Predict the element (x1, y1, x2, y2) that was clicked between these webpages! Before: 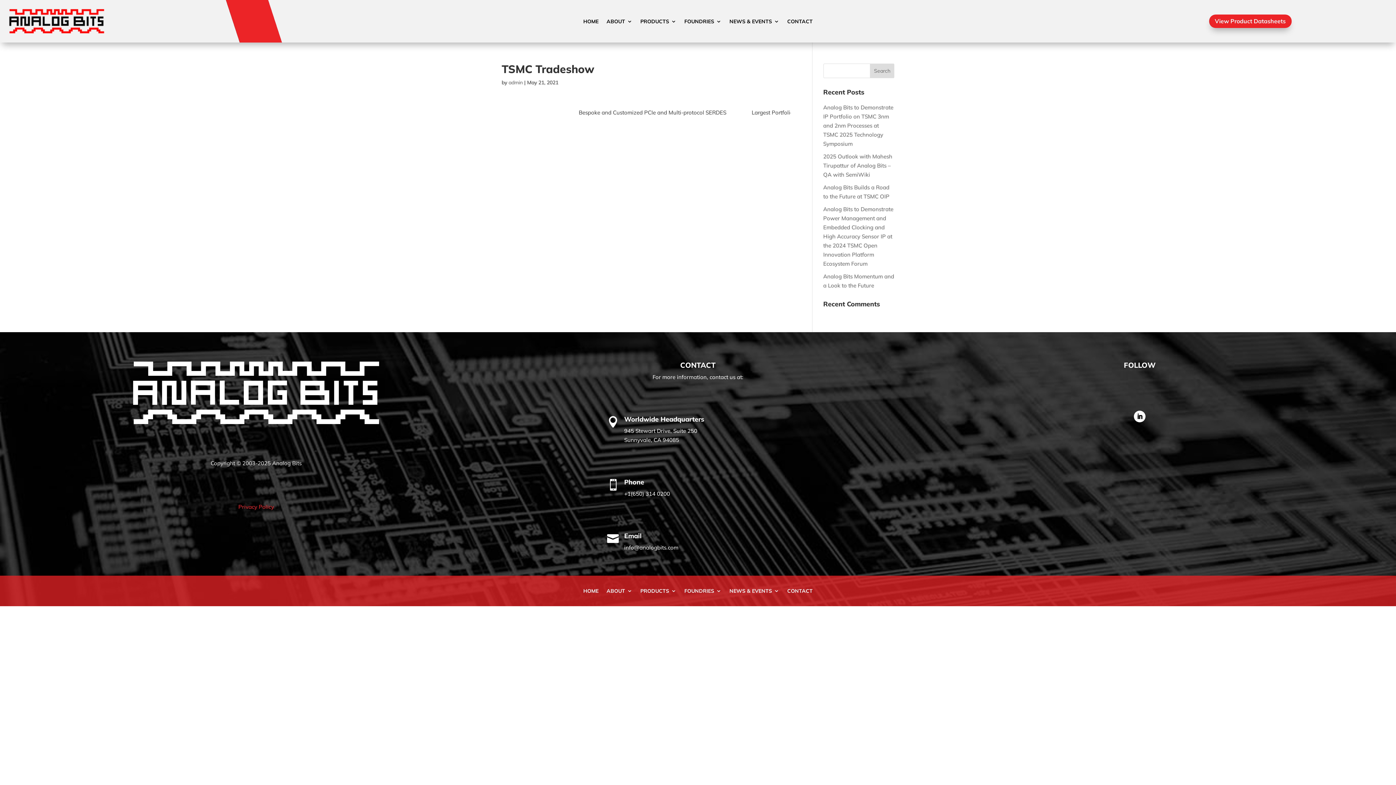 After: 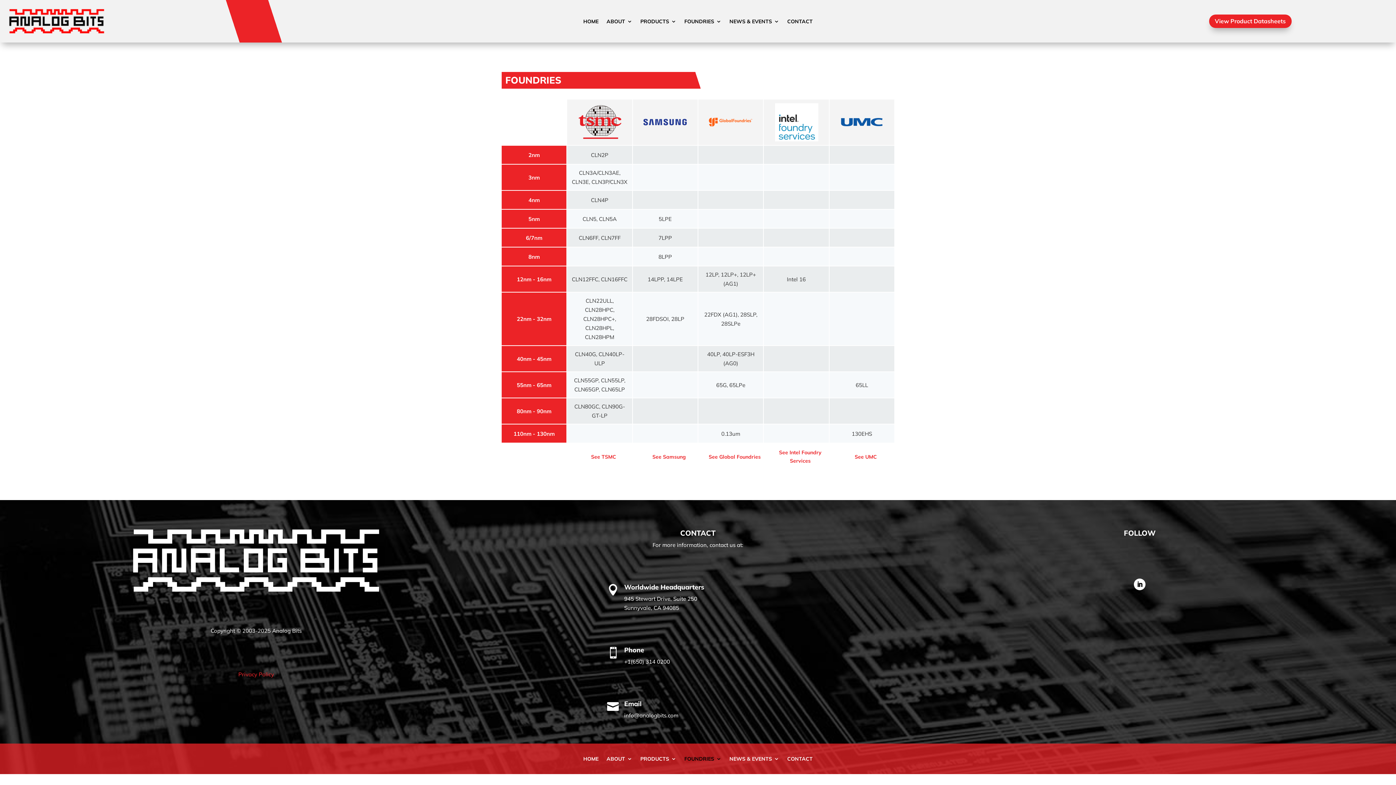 Action: label: FOUNDRIES bbox: (684, 18, 721, 26)